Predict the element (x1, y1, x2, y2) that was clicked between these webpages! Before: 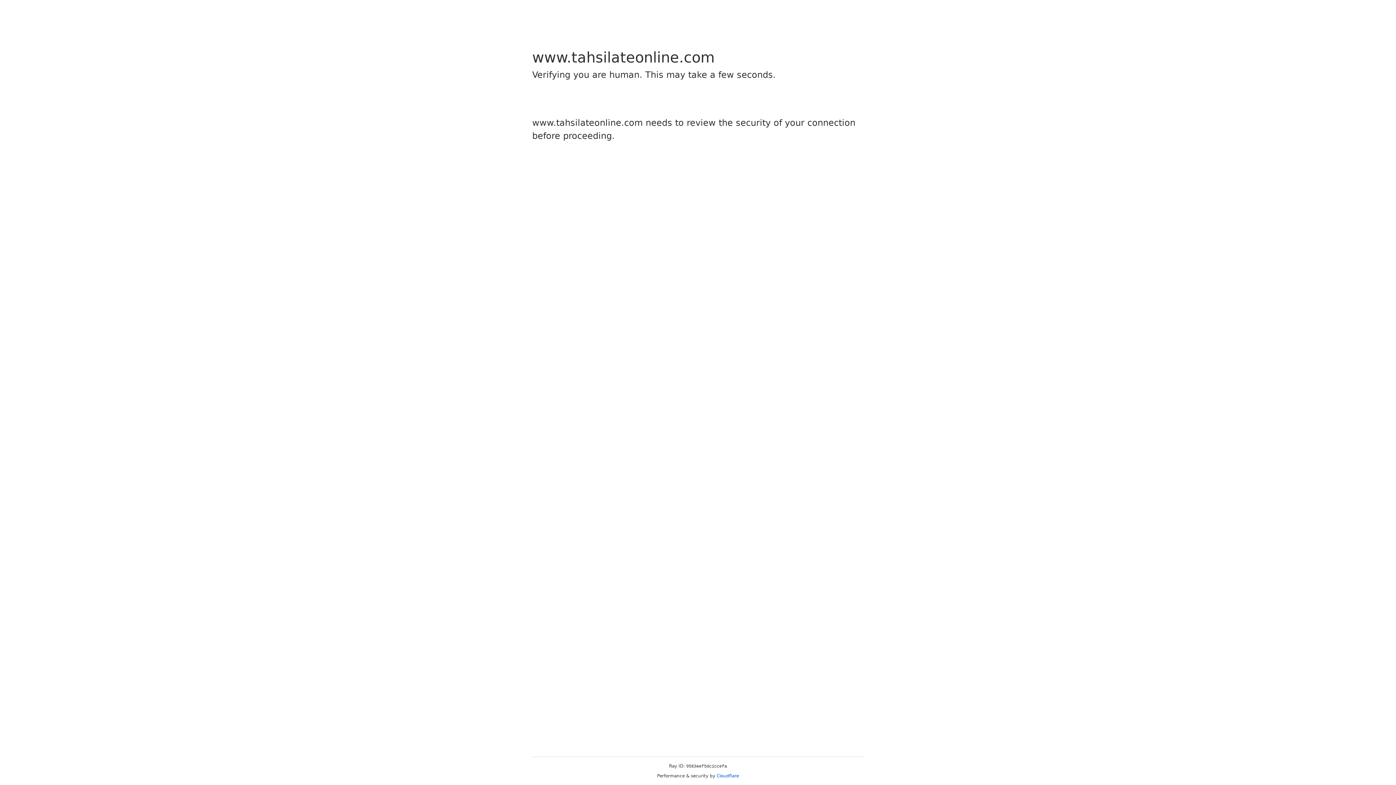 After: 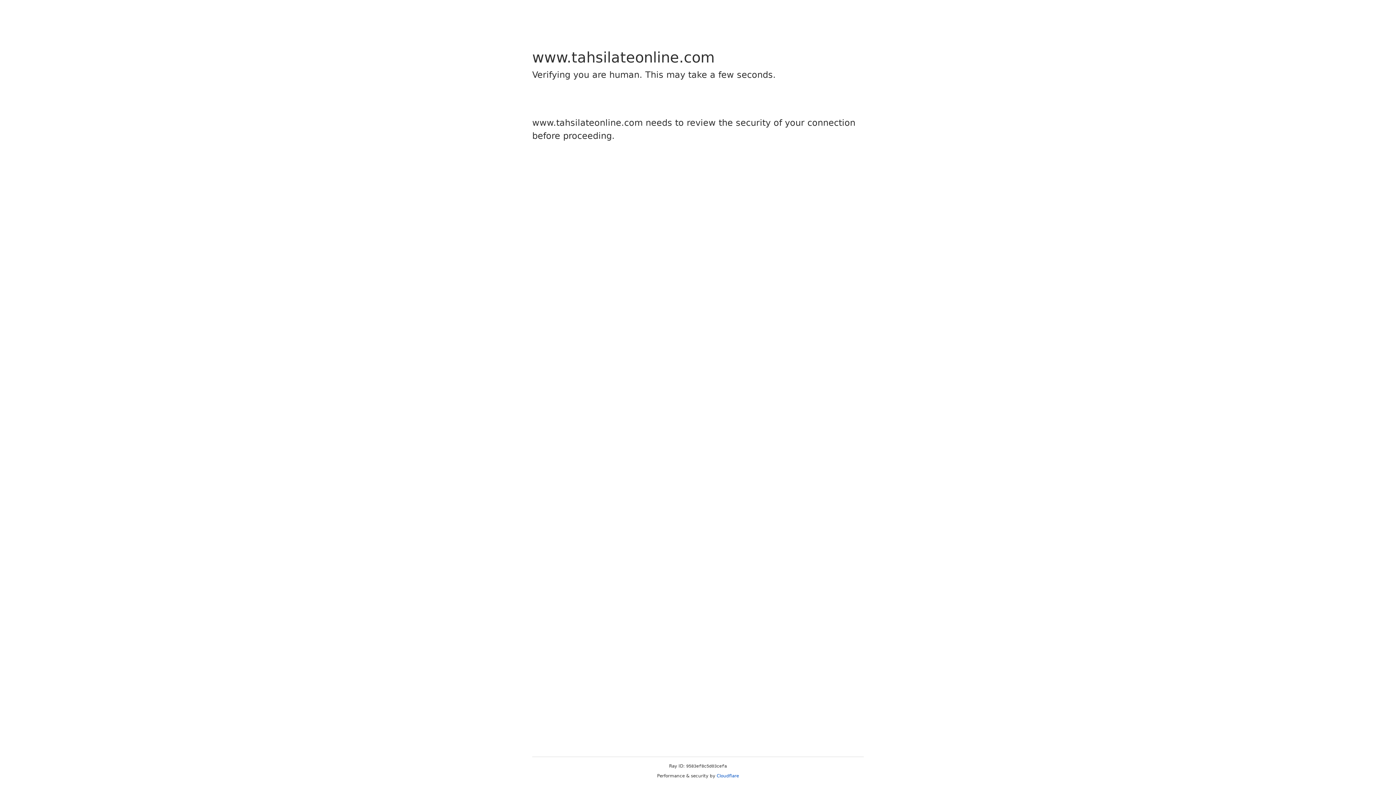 Action: label: Cloudflare bbox: (716, 773, 739, 778)